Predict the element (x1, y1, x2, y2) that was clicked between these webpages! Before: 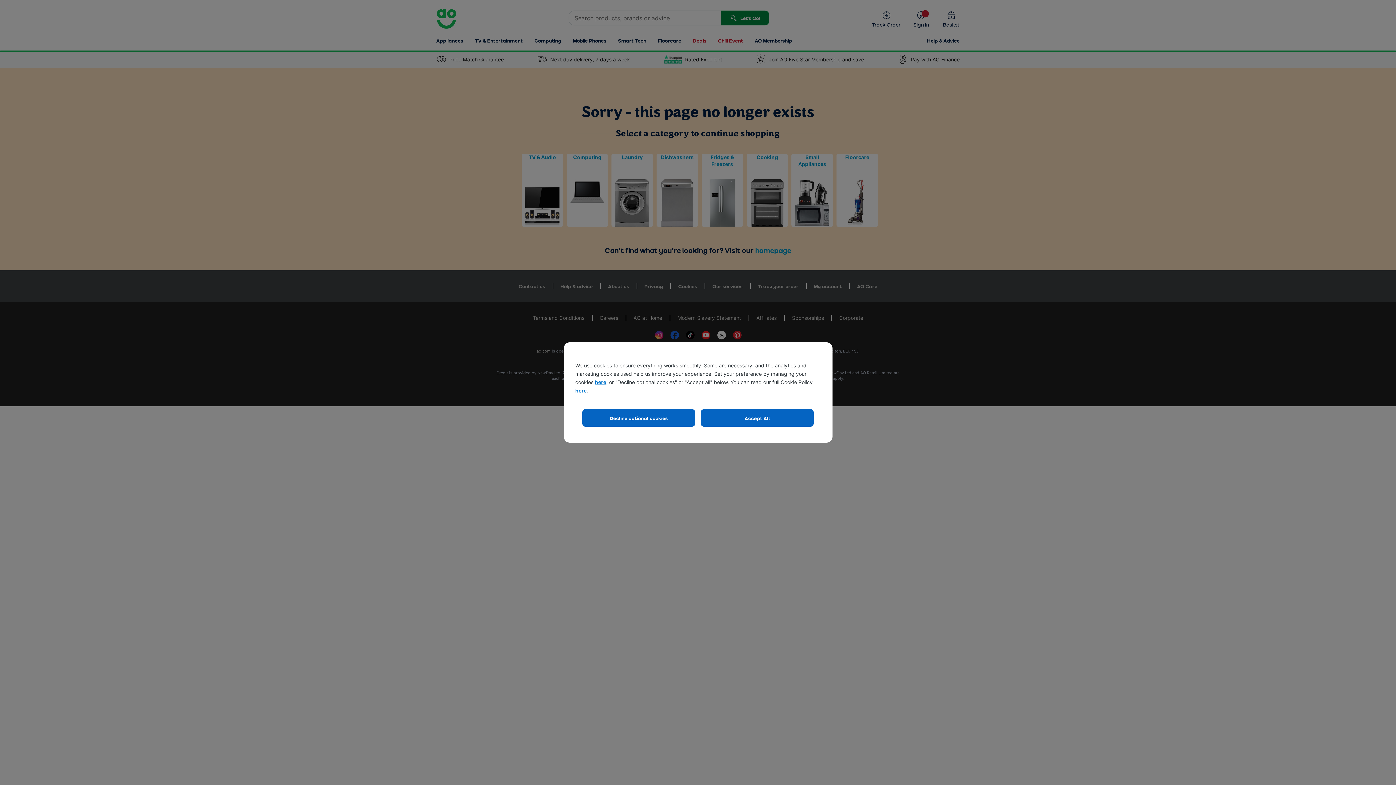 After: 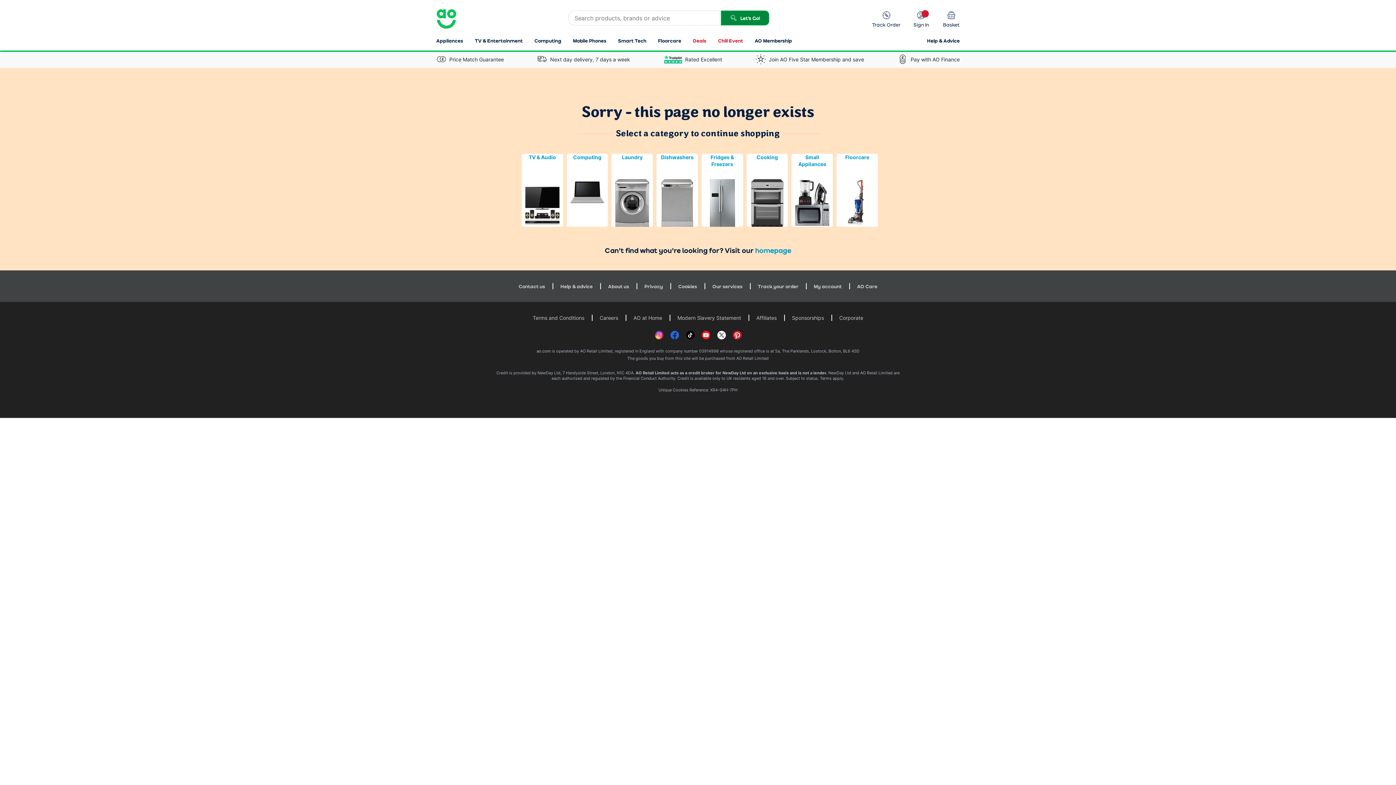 Action: label: Decline optional cookies bbox: (582, 409, 695, 426)